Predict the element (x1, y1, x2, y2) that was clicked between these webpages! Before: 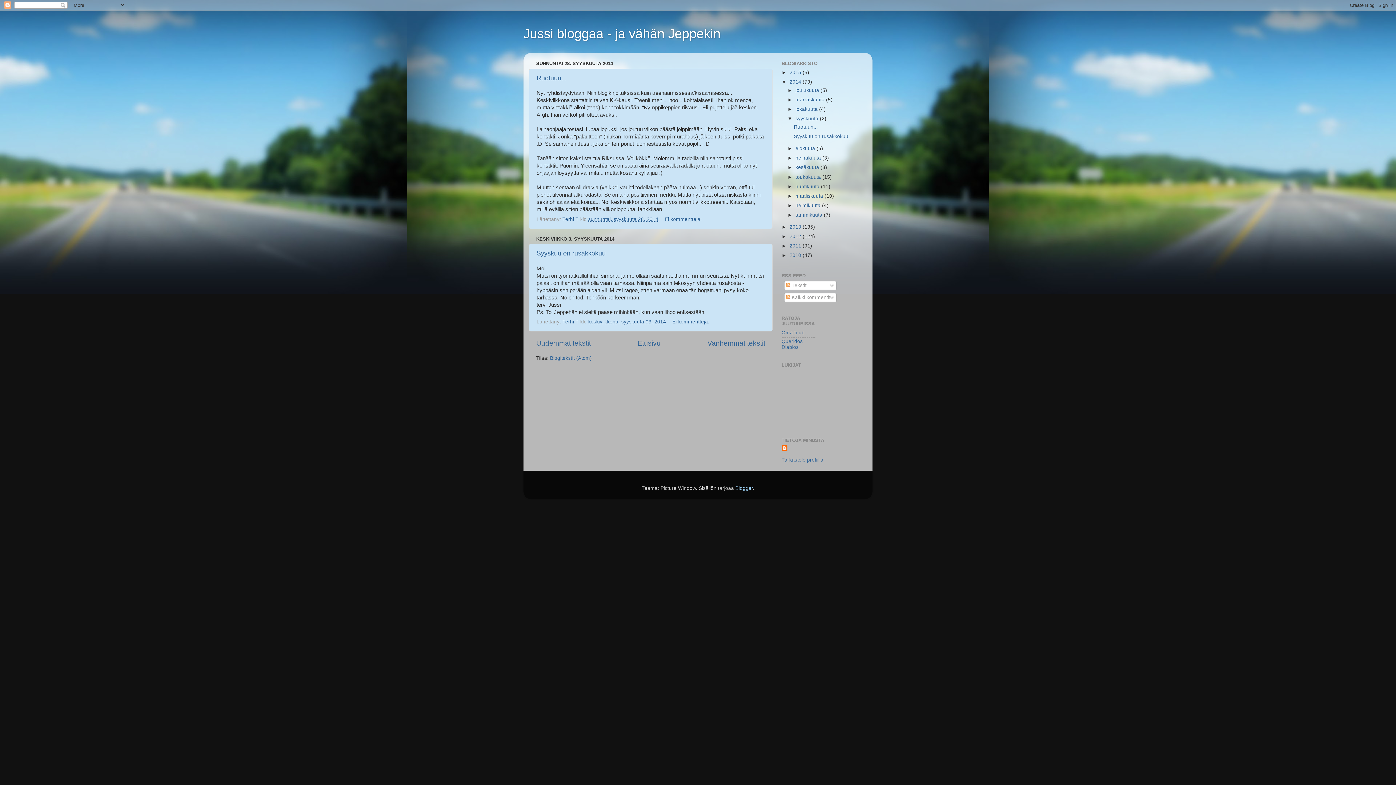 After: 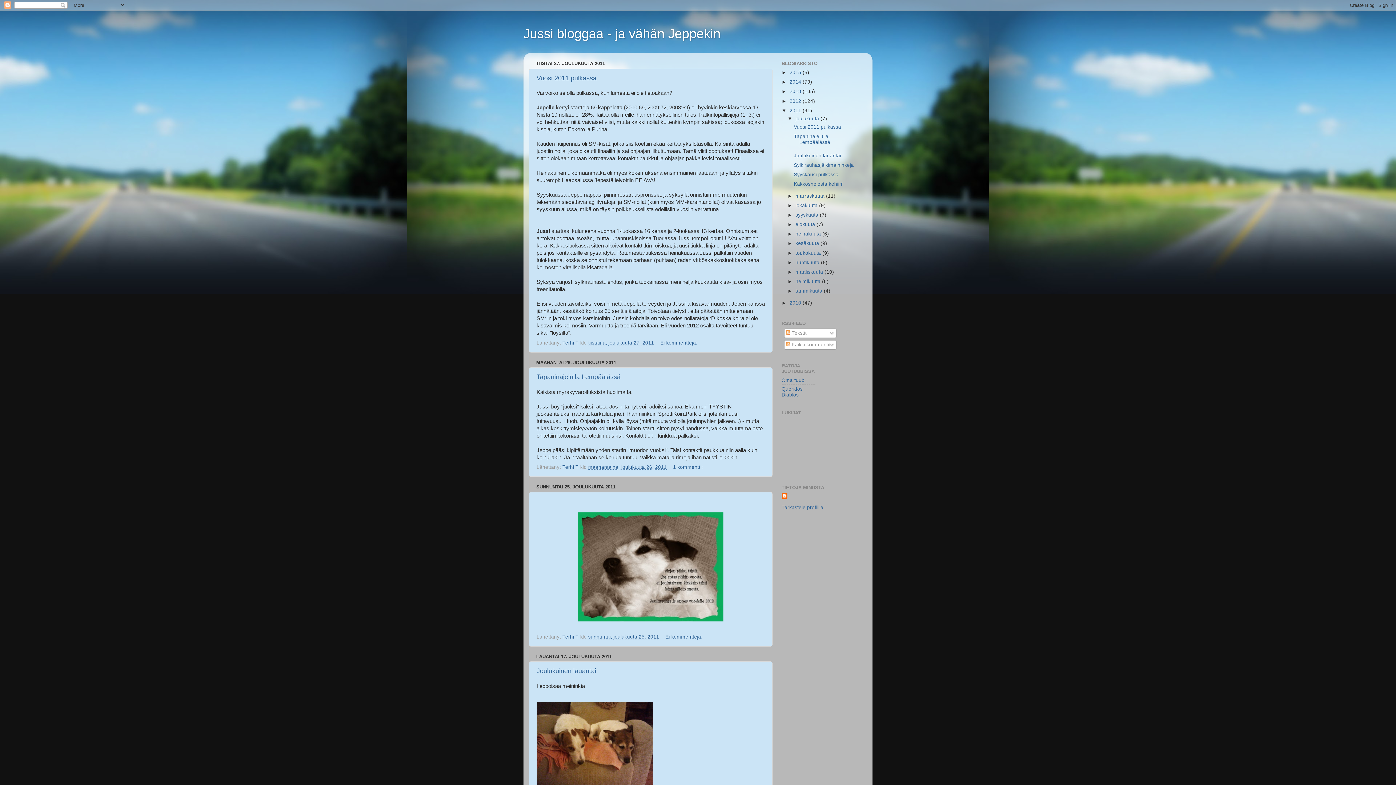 Action: label: 2011  bbox: (789, 243, 802, 248)